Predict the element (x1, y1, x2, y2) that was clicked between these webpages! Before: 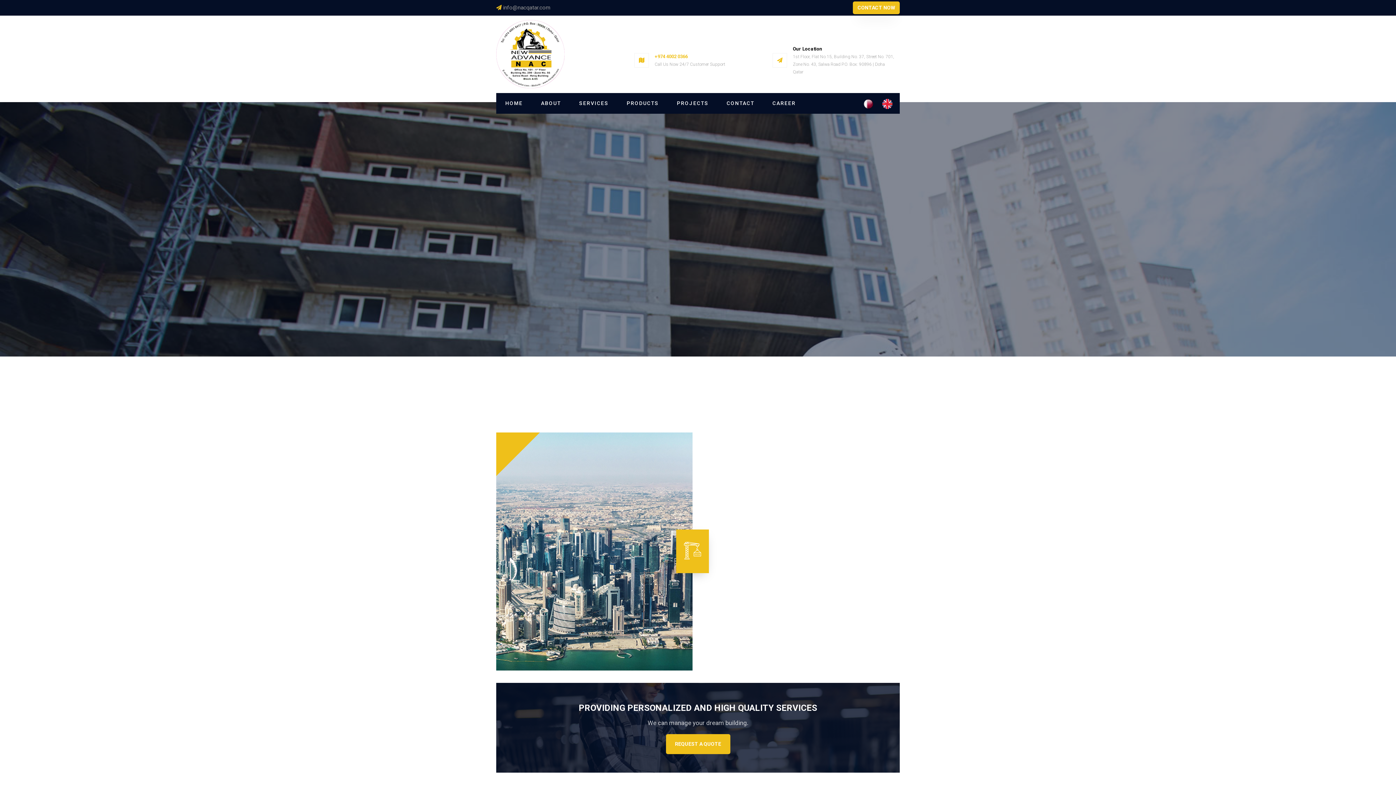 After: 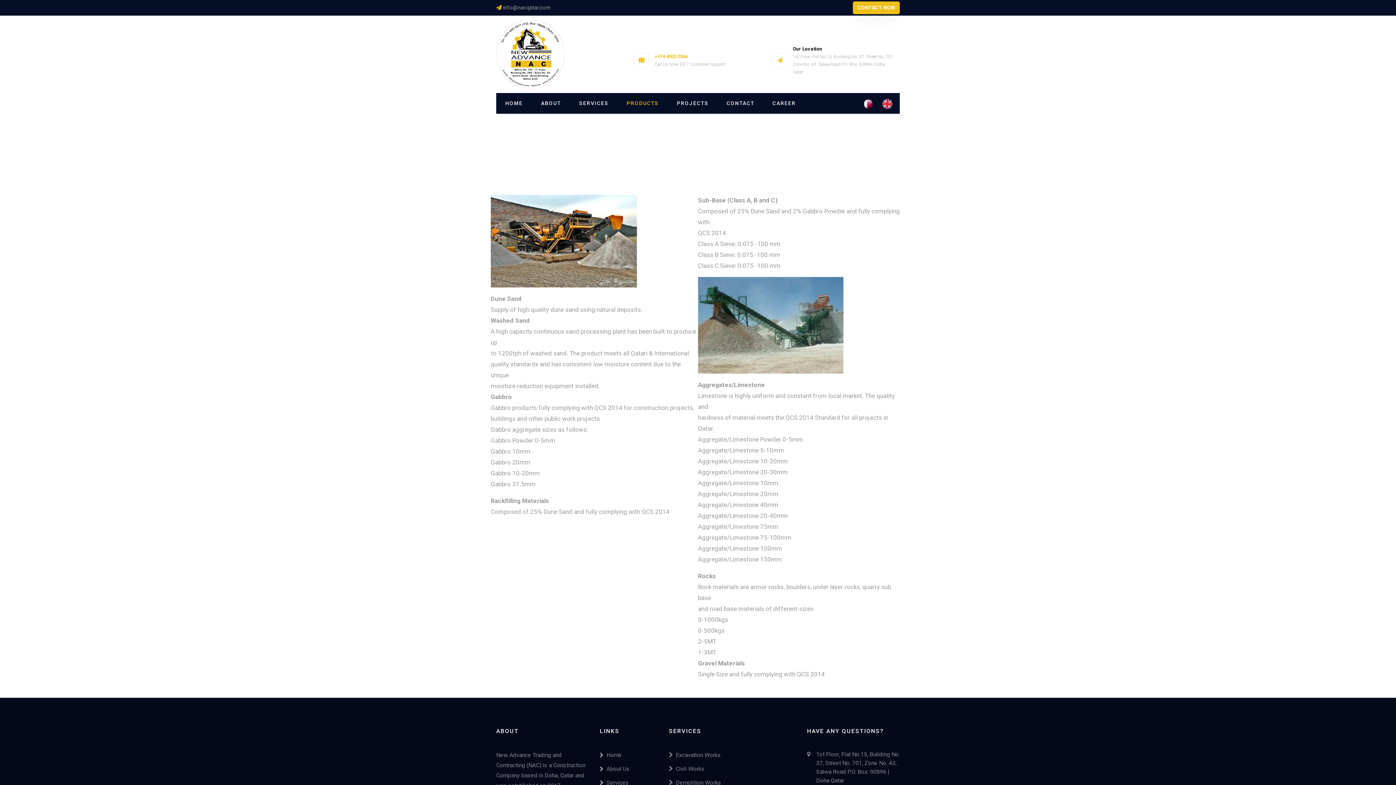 Action: label: PRODUCTS bbox: (617, 93, 668, 113)